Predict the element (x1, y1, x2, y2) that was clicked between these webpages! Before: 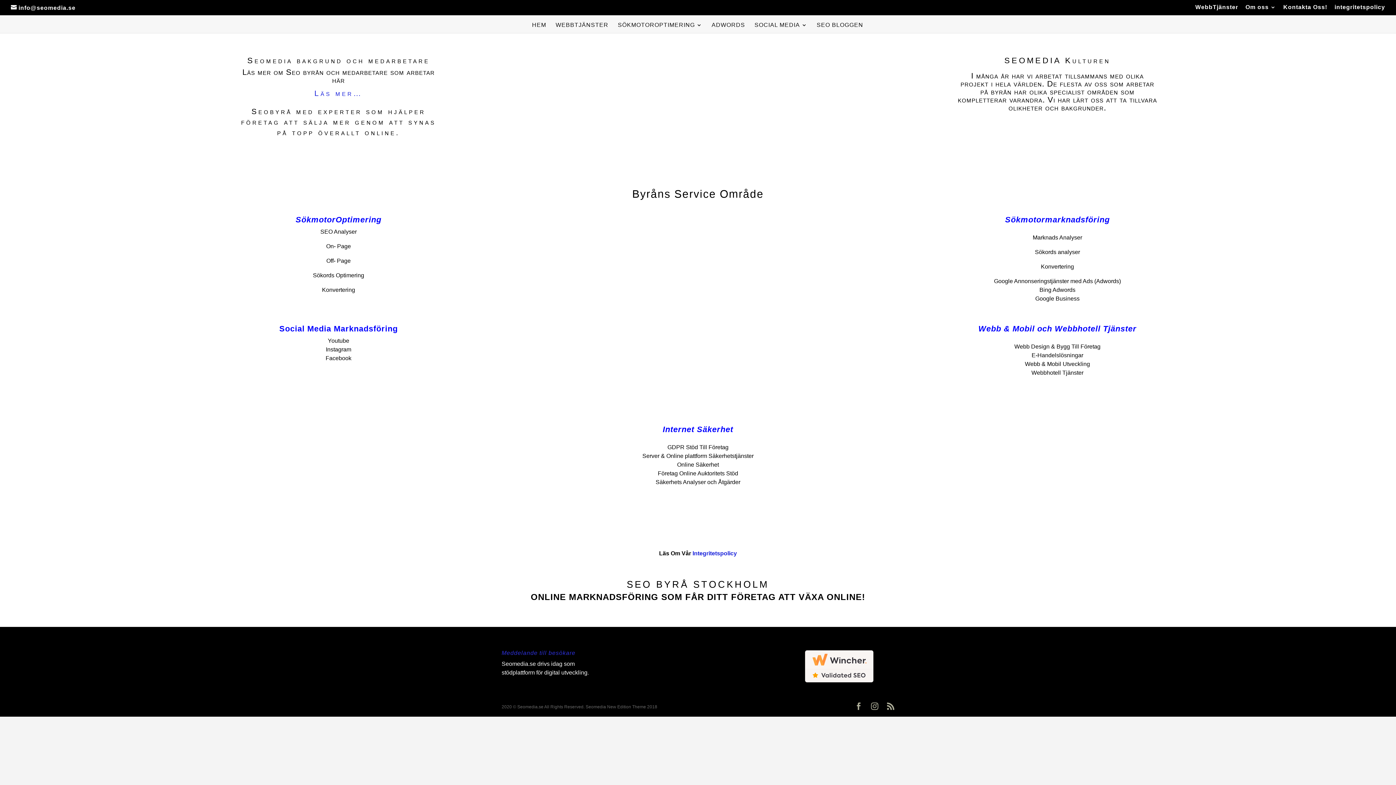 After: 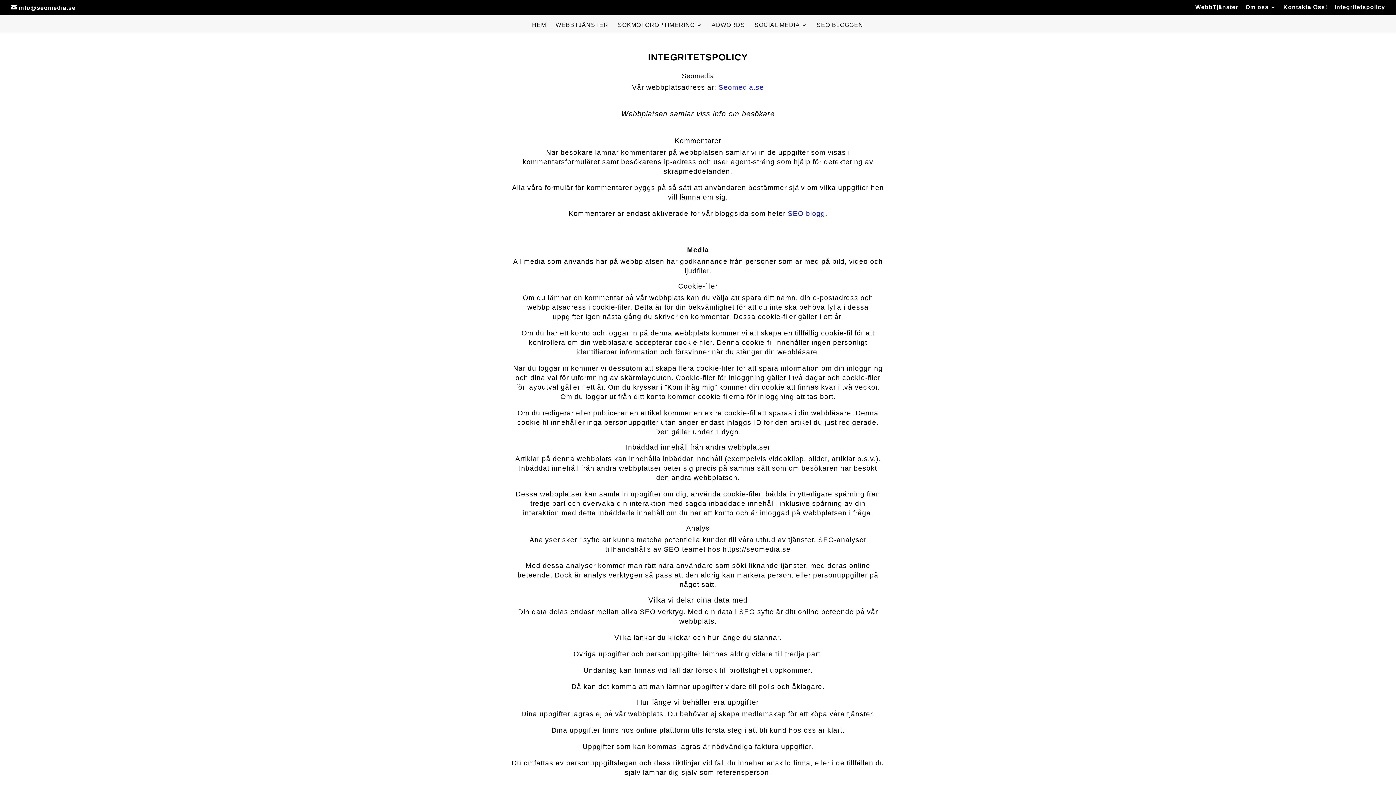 Action: bbox: (692, 550, 737, 556) label: Integritetspolicy